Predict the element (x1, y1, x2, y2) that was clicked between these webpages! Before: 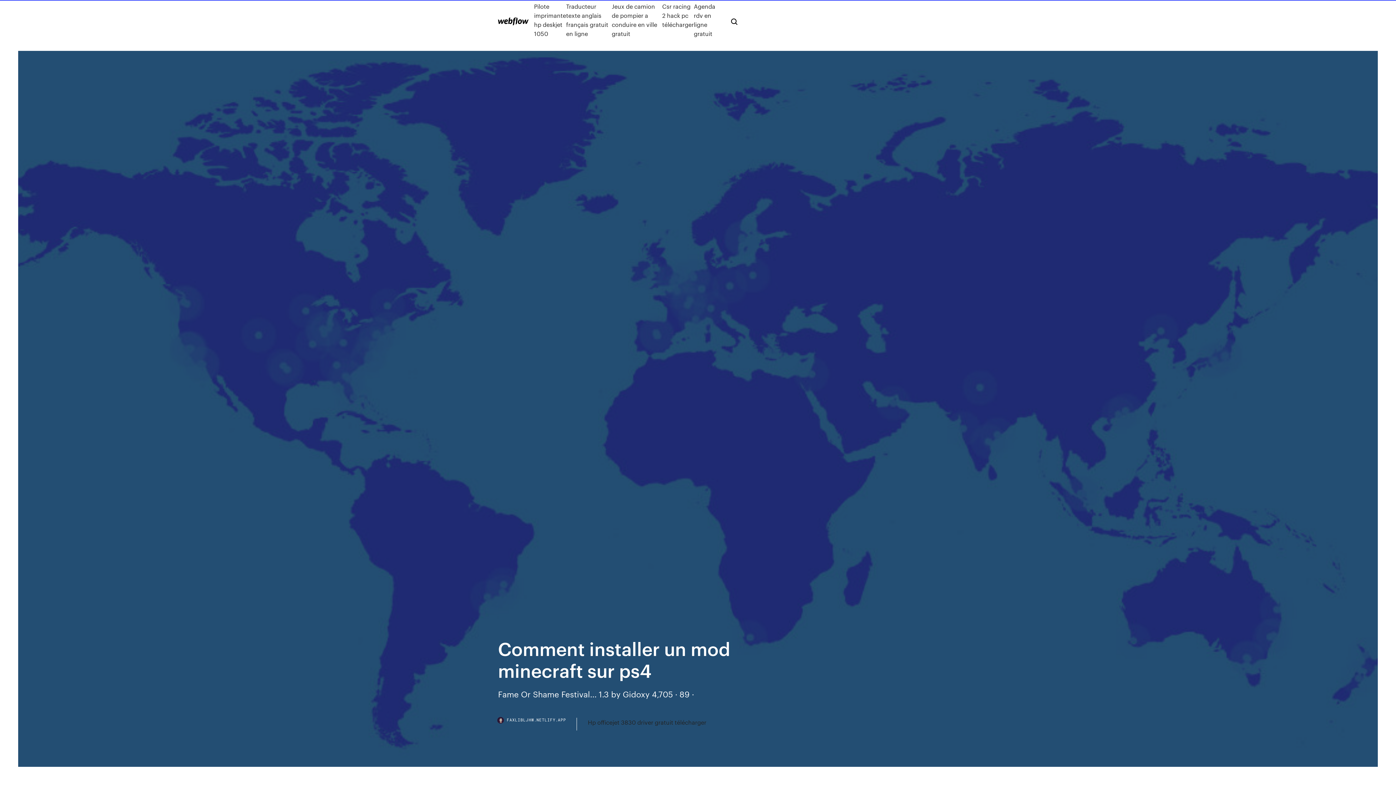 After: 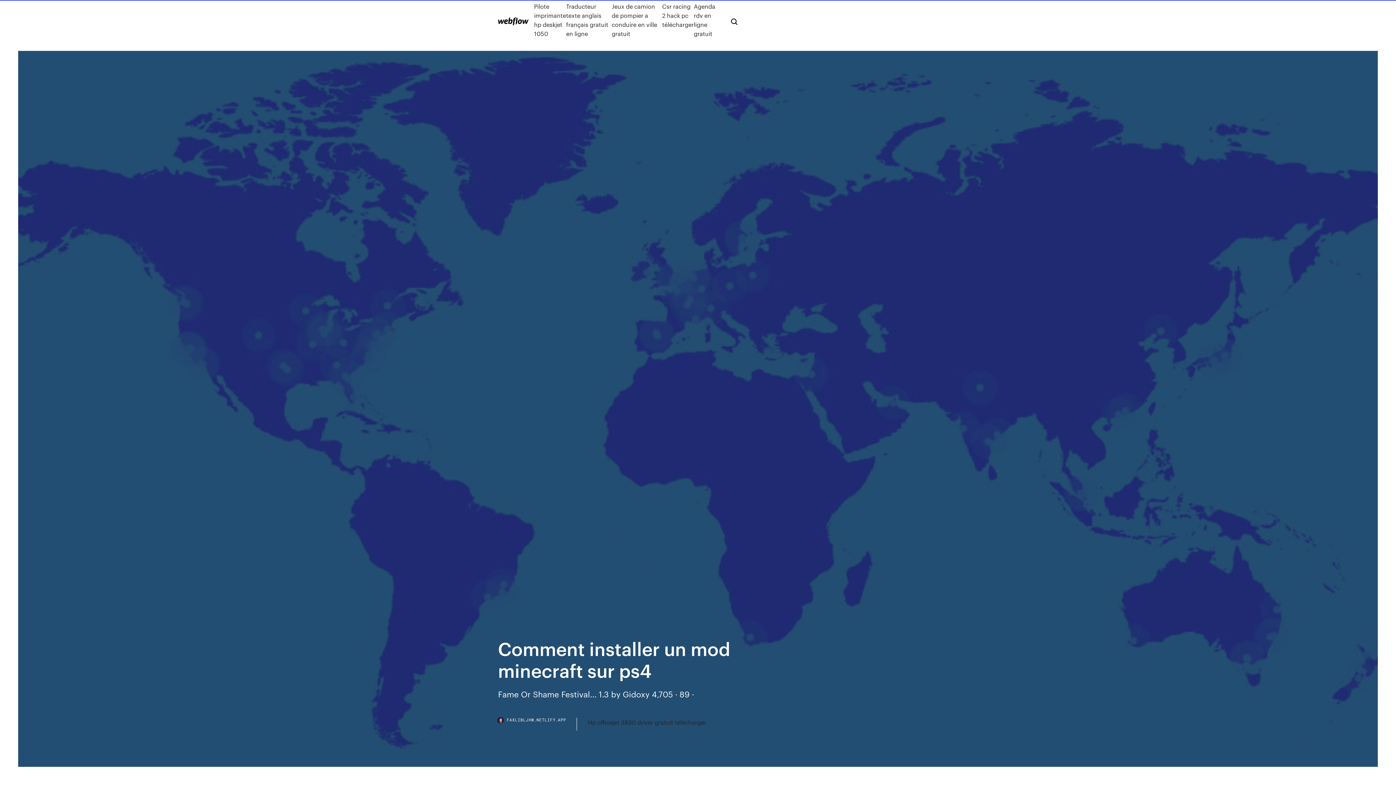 Action: label: FAXLIBLJHW.NETLIFY.APP bbox: (498, 718, 577, 730)